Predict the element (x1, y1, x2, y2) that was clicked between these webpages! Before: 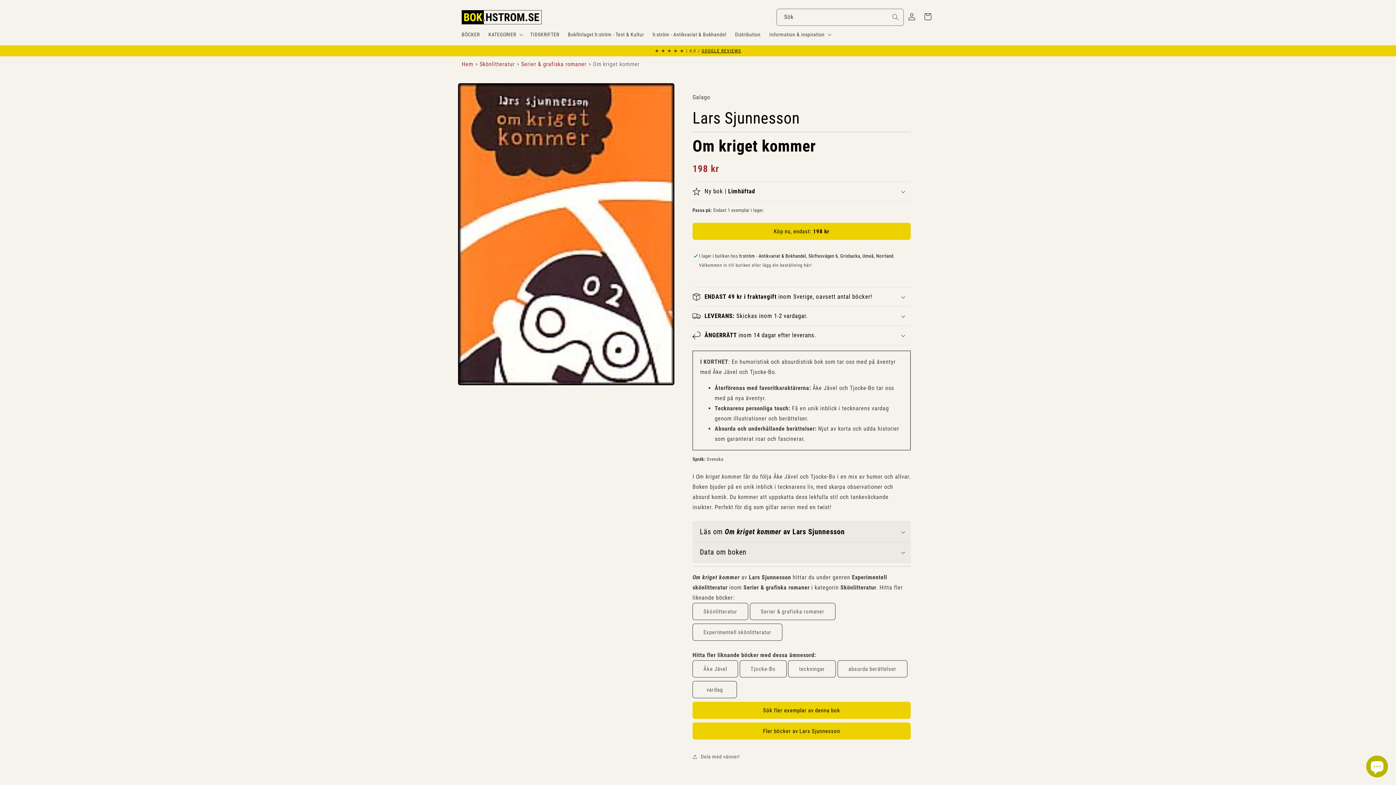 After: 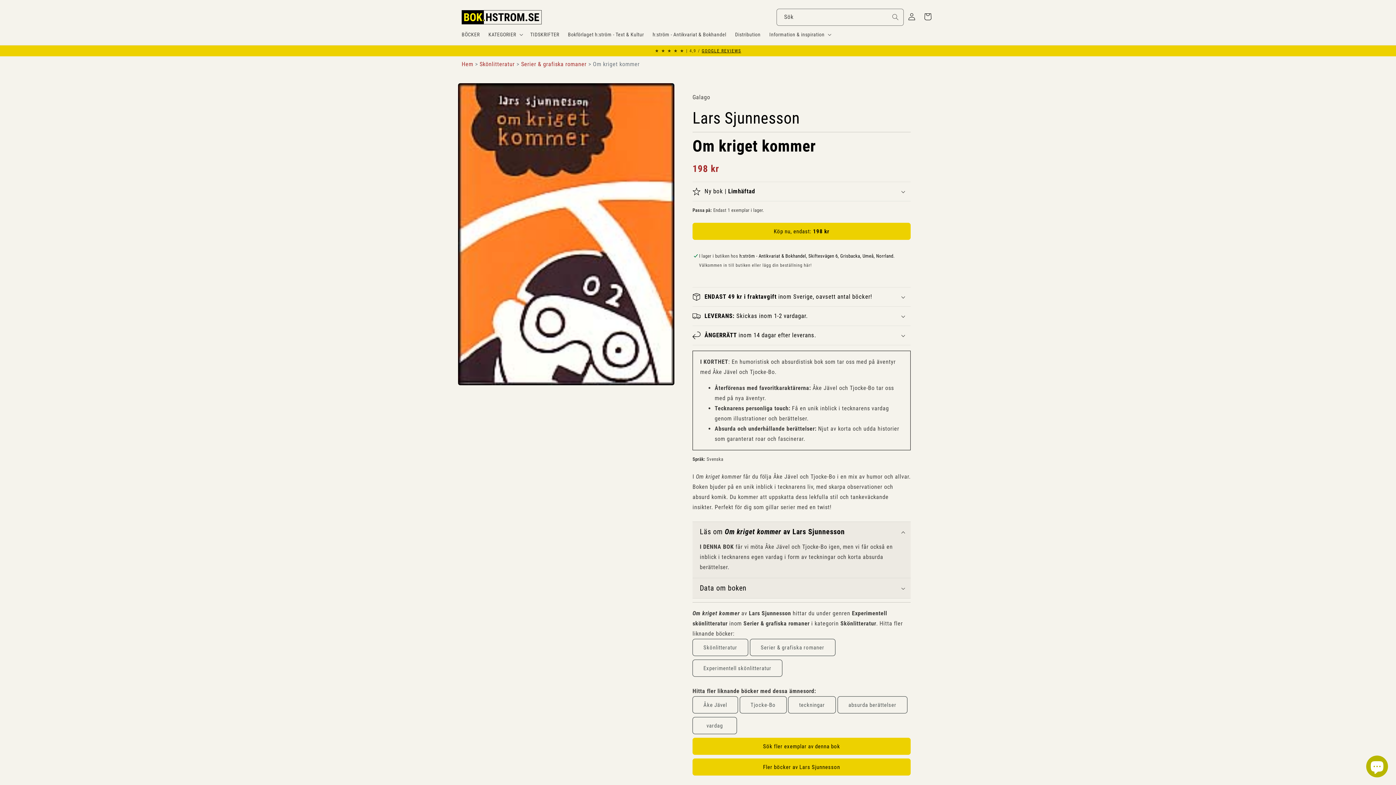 Action: bbox: (692, 522, 910, 542) label: Läs om Om kriget kommer av Lars Sjunnesson